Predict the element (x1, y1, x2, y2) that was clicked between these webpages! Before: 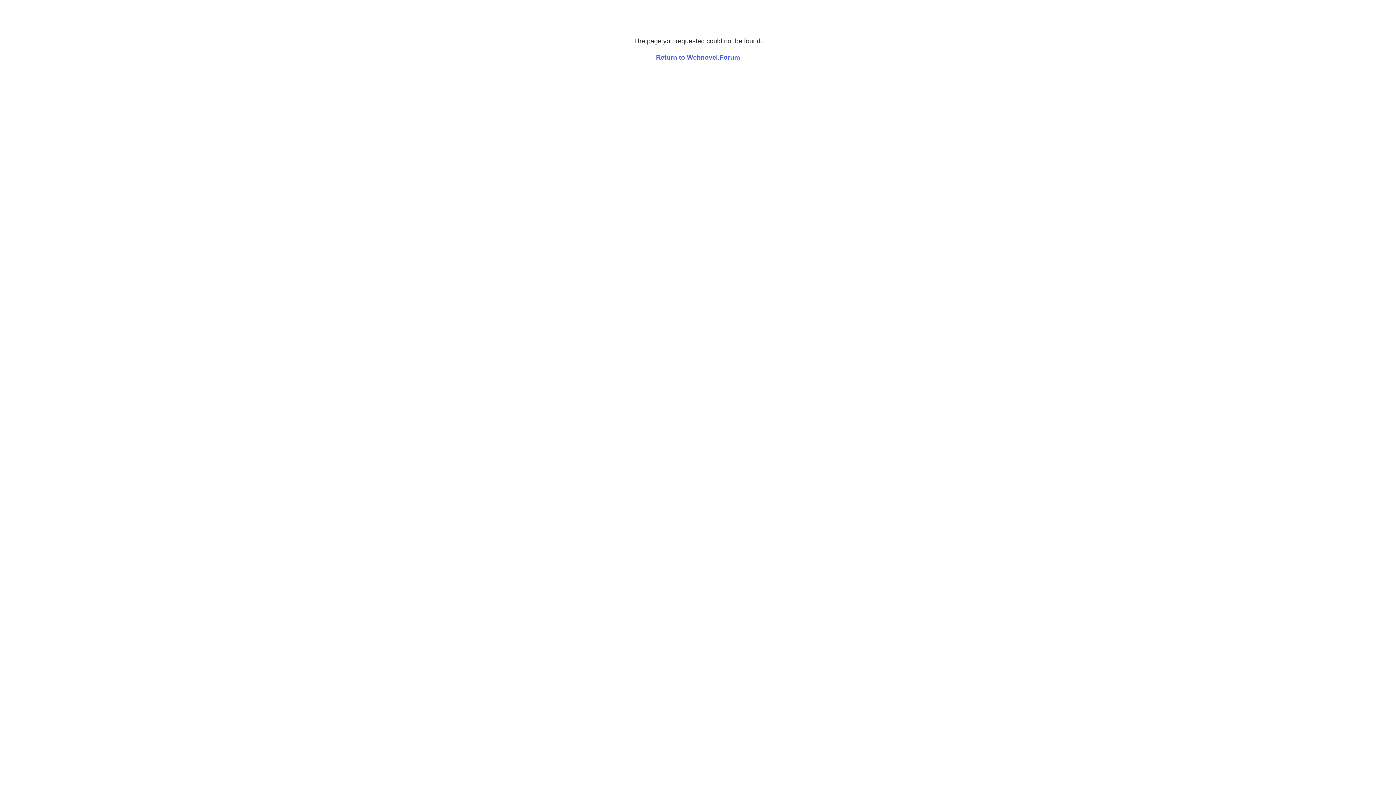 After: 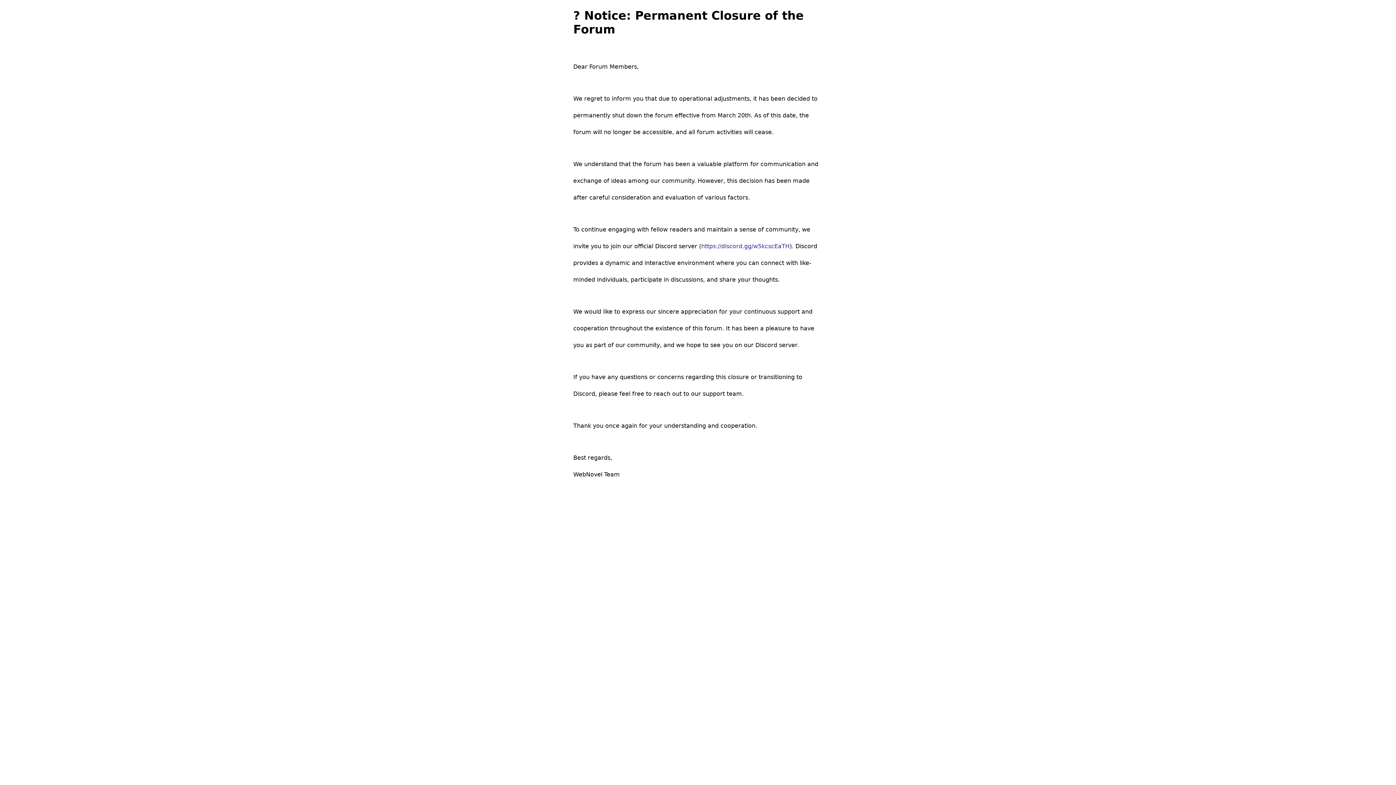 Action: label: Return to Webnovel.Forum bbox: (656, 53, 740, 61)